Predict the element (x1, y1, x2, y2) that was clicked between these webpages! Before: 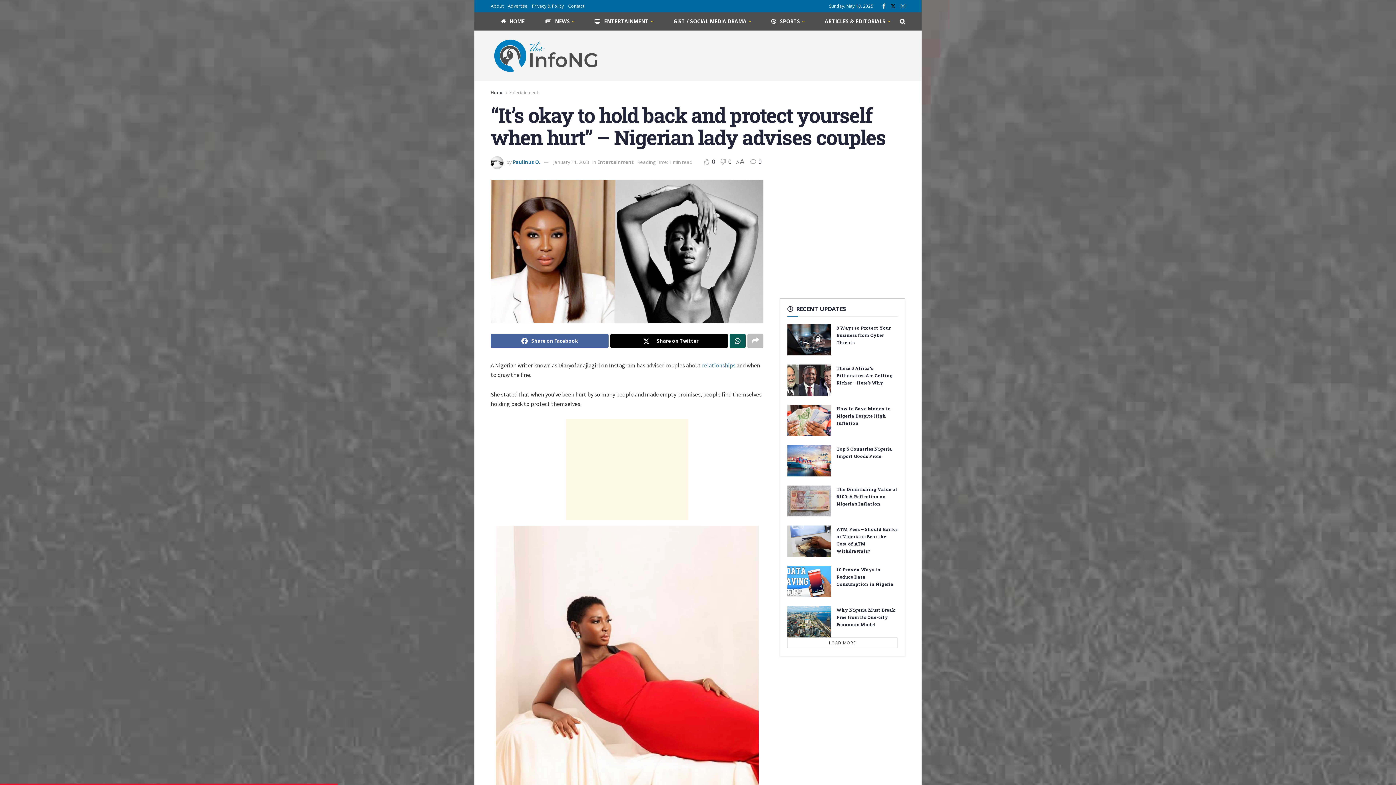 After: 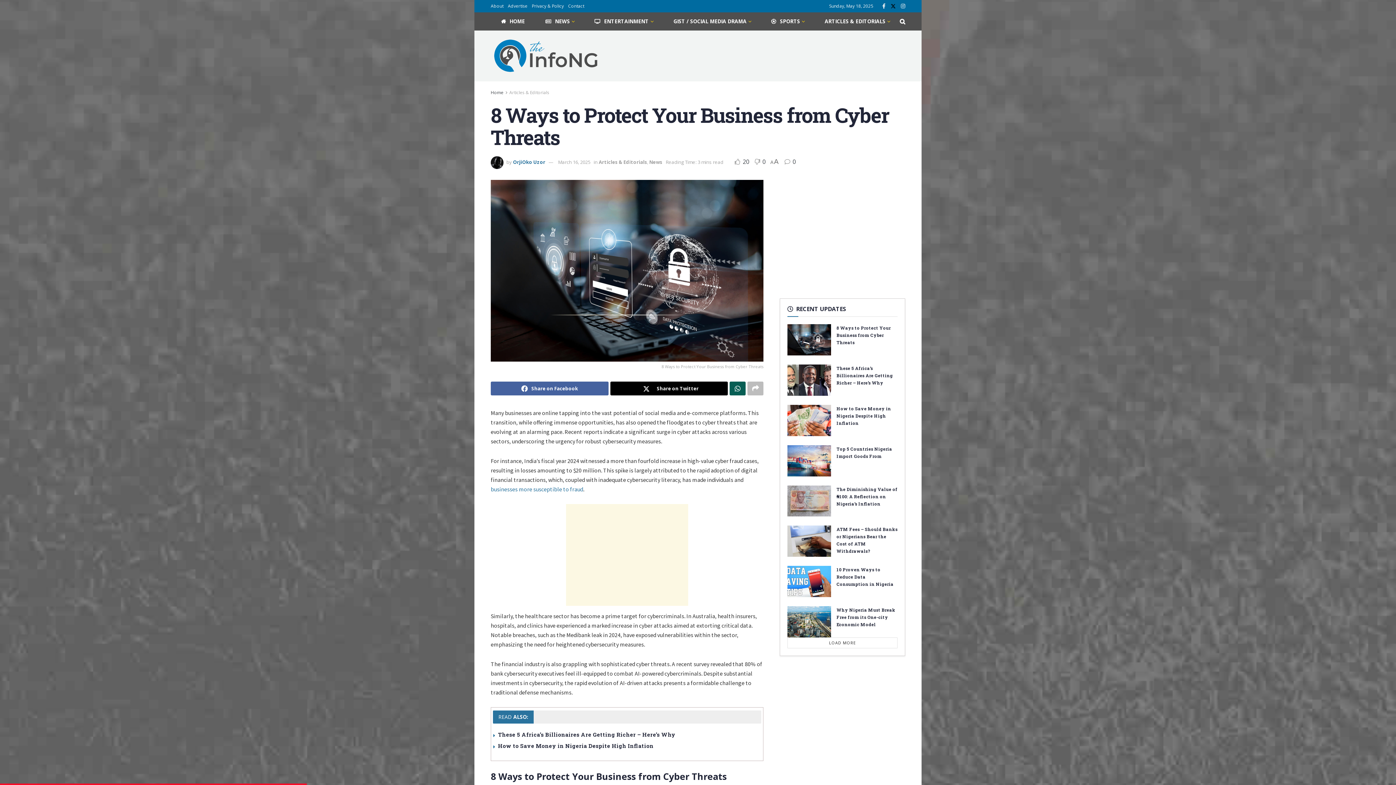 Action: bbox: (836, 325, 890, 345) label: 8 Ways to Protect Your Business from Cyber Threats